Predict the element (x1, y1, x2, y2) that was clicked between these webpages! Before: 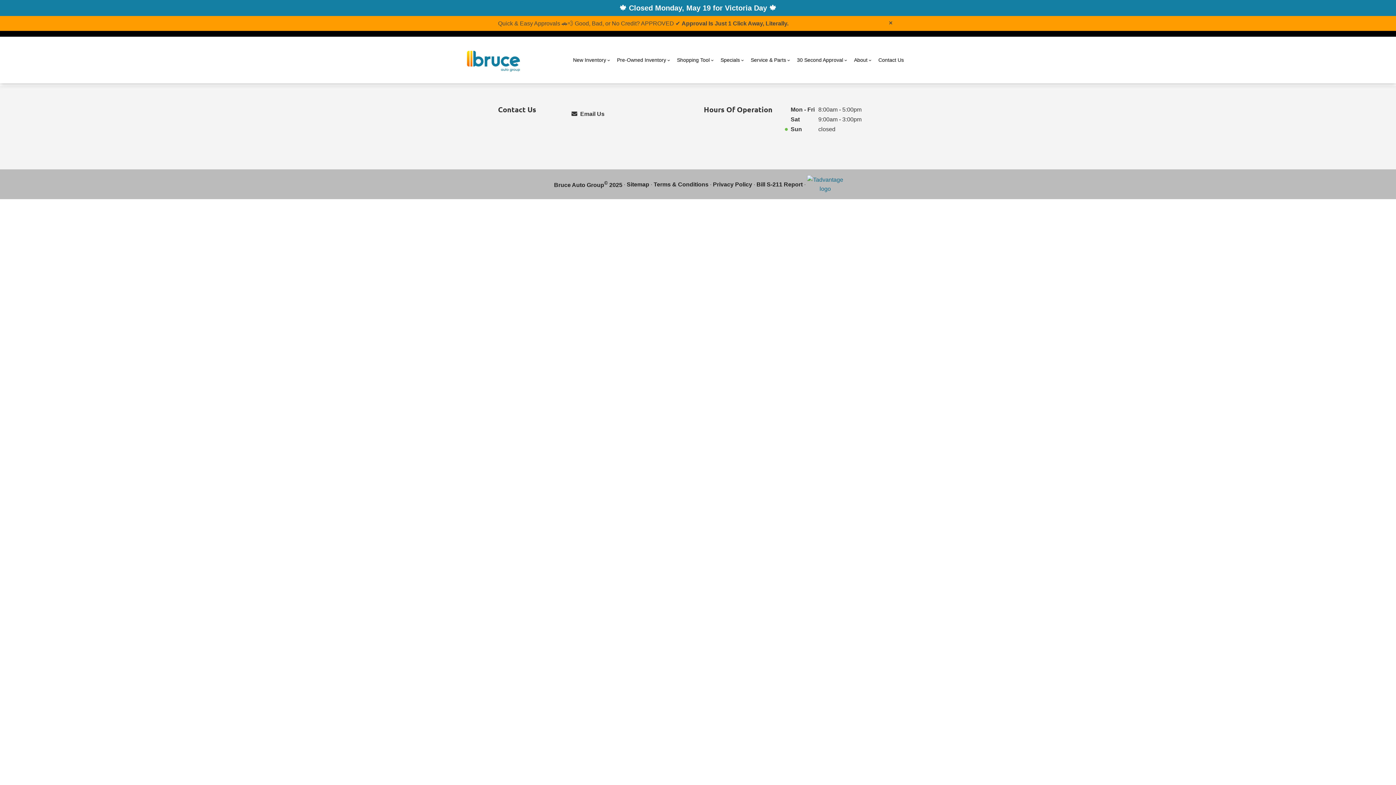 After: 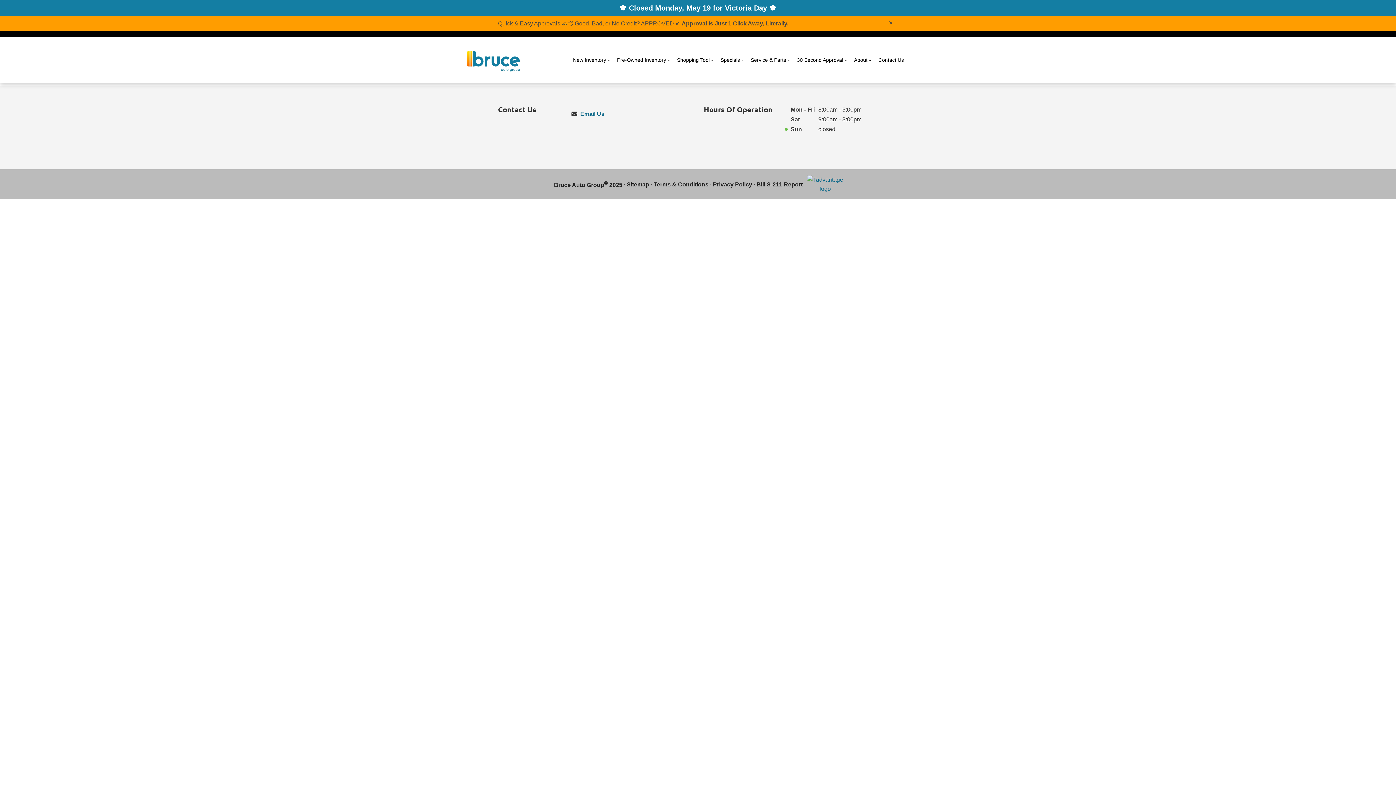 Action: bbox: (580, 93, 616, 102) label: Email Us